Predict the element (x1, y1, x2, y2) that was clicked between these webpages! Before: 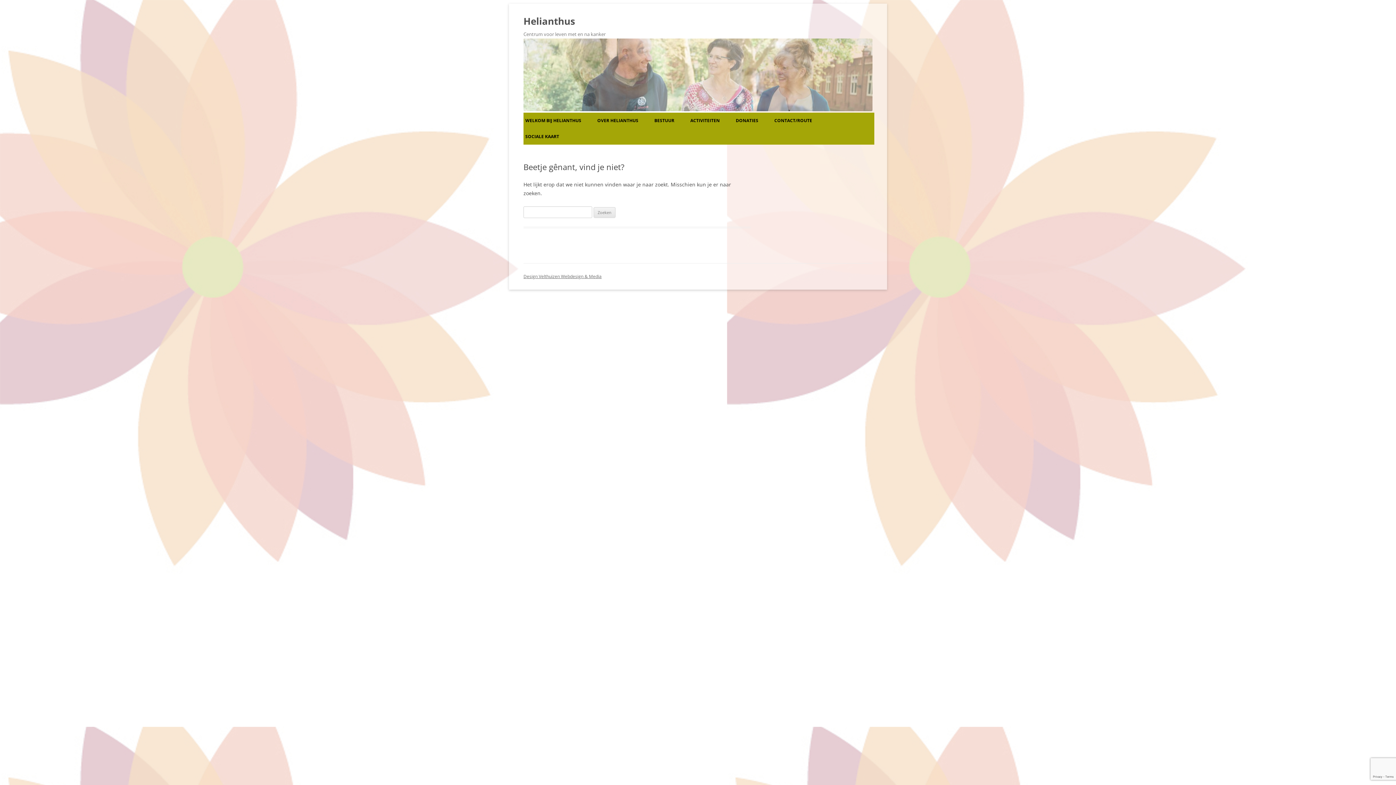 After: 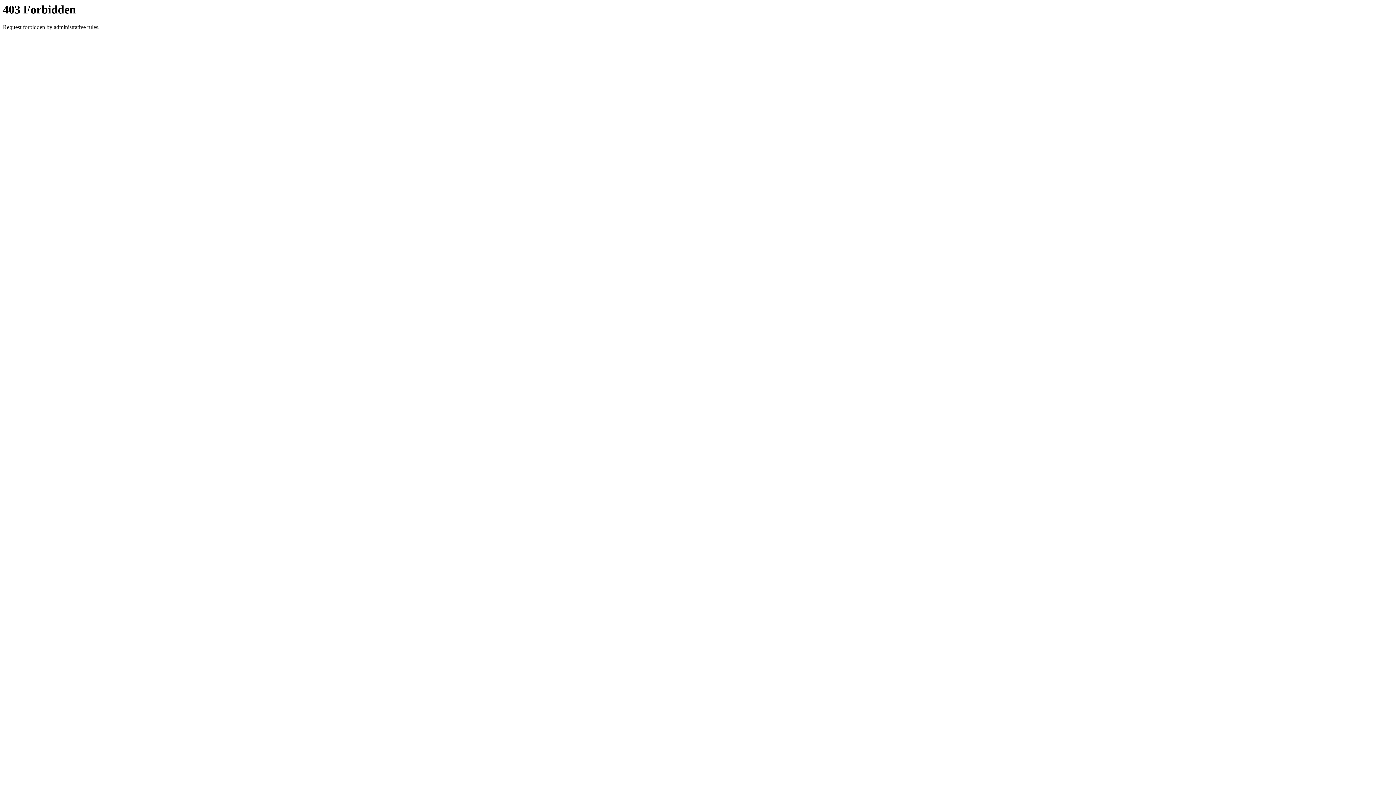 Action: label: Helianthus bbox: (523, 12, 575, 29)